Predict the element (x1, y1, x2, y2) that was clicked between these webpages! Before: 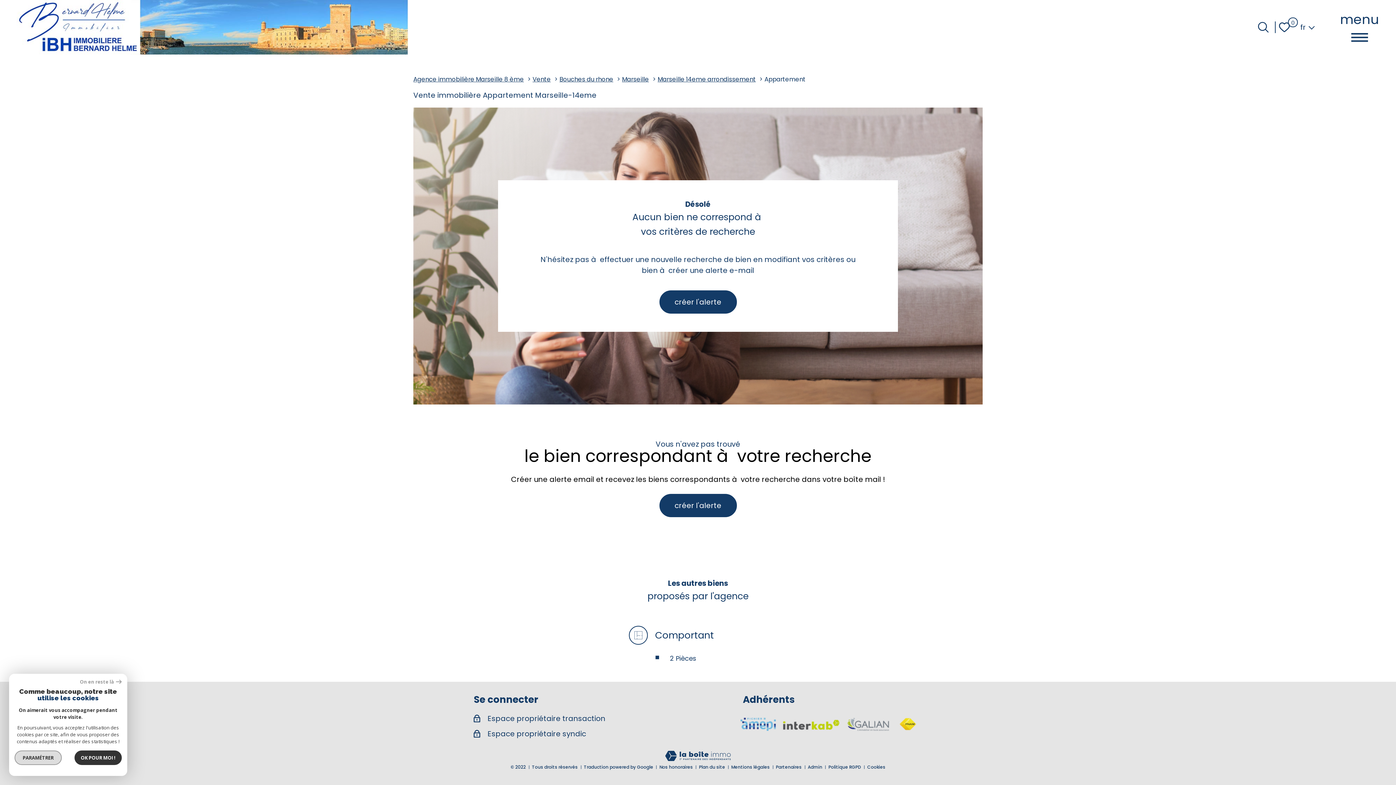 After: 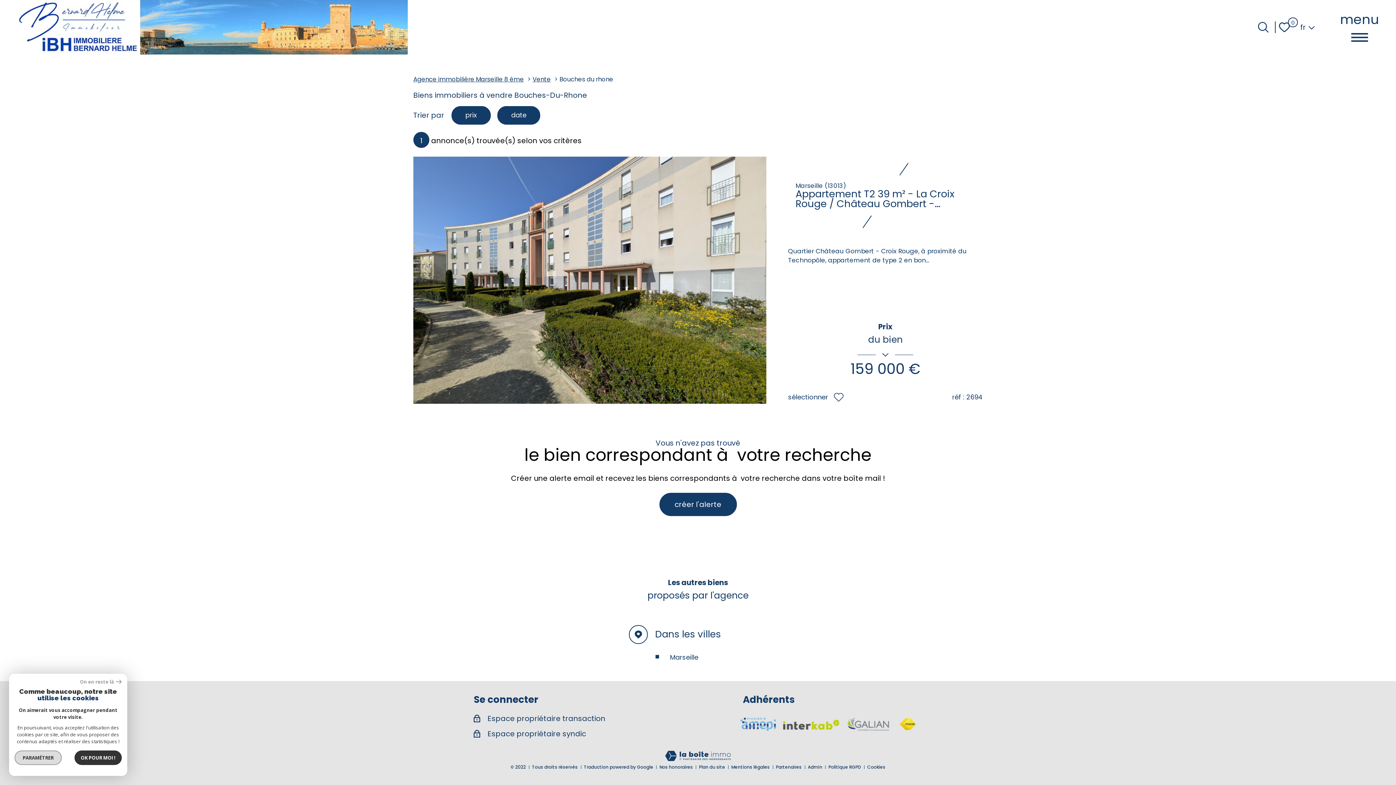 Action: label: Bouches du rhone bbox: (559, 75, 613, 83)